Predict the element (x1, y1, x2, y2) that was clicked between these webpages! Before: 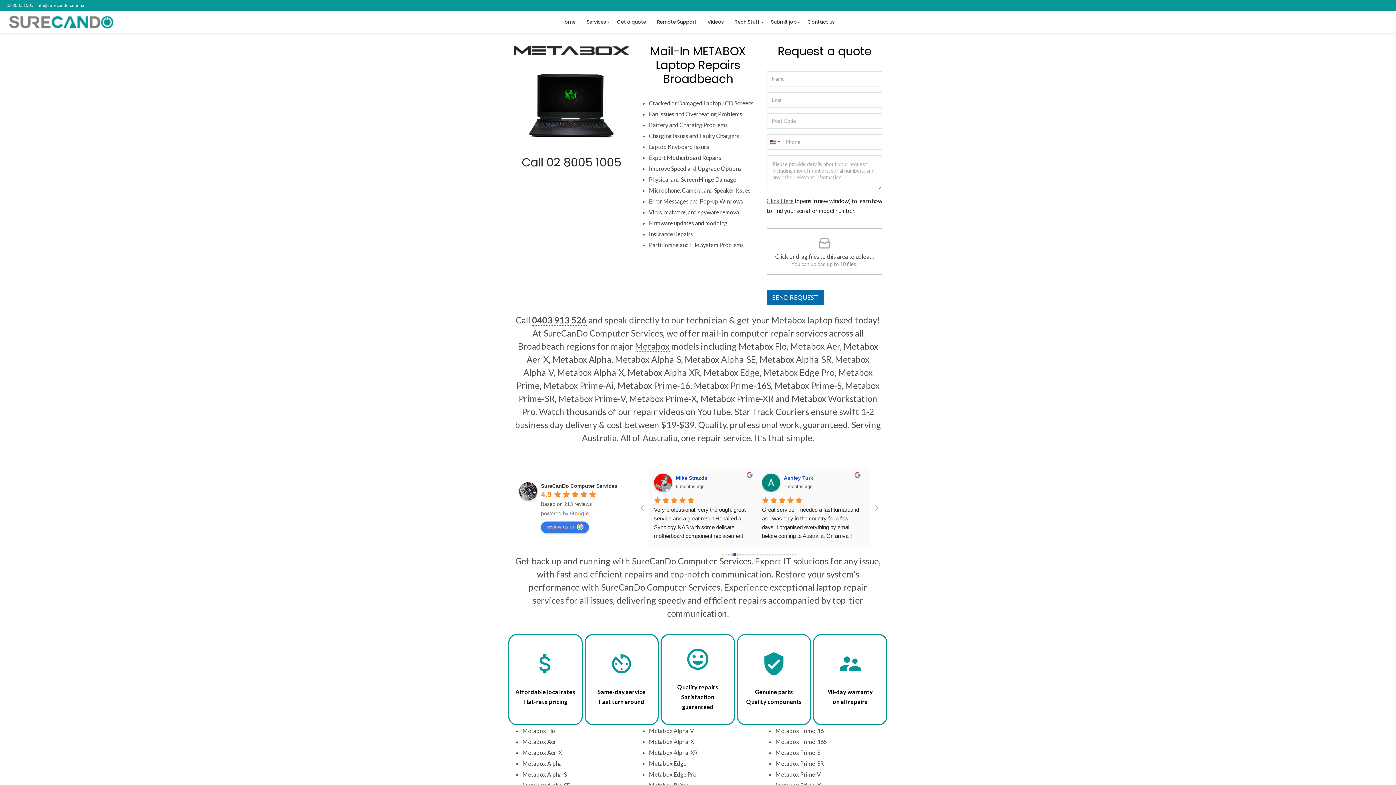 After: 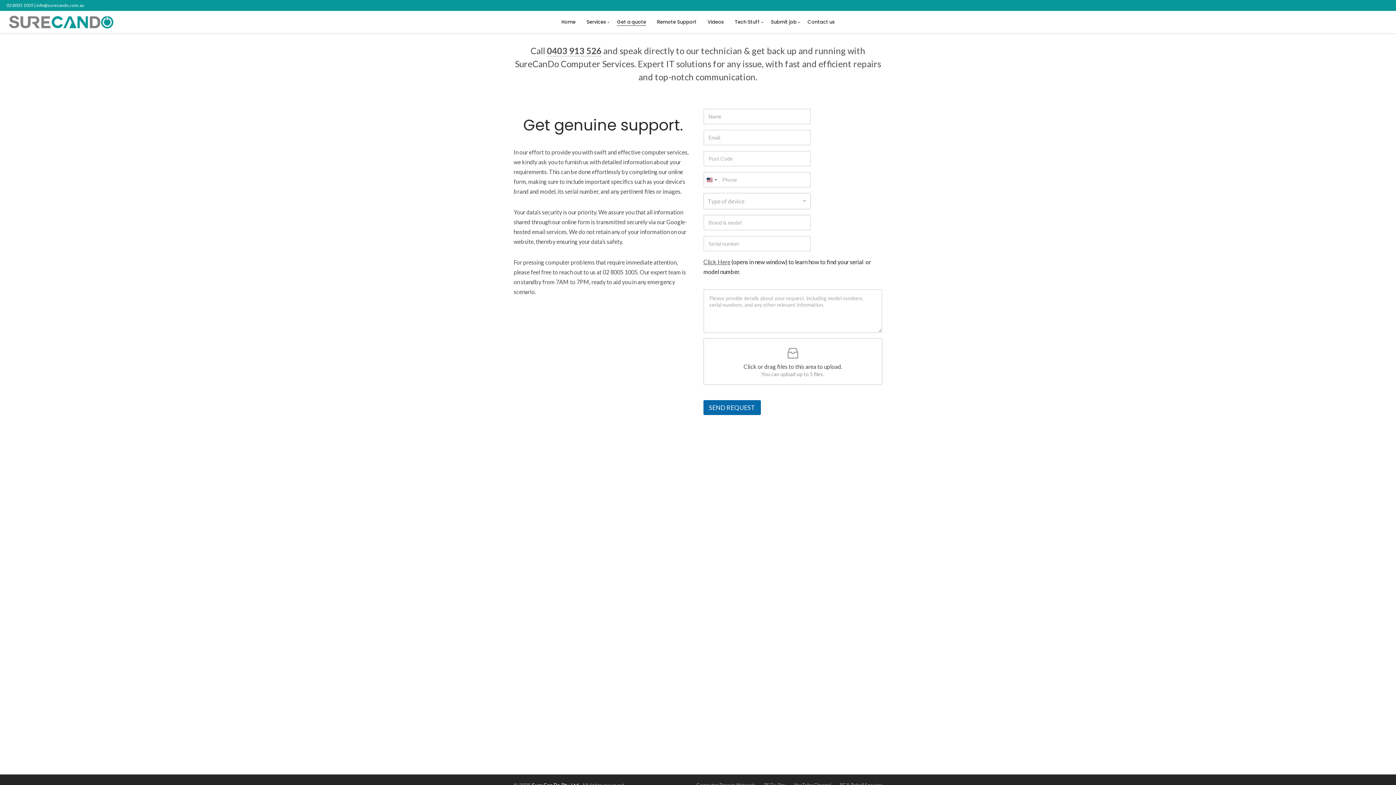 Action: label: Get a quote bbox: (617, 19, 646, 24)